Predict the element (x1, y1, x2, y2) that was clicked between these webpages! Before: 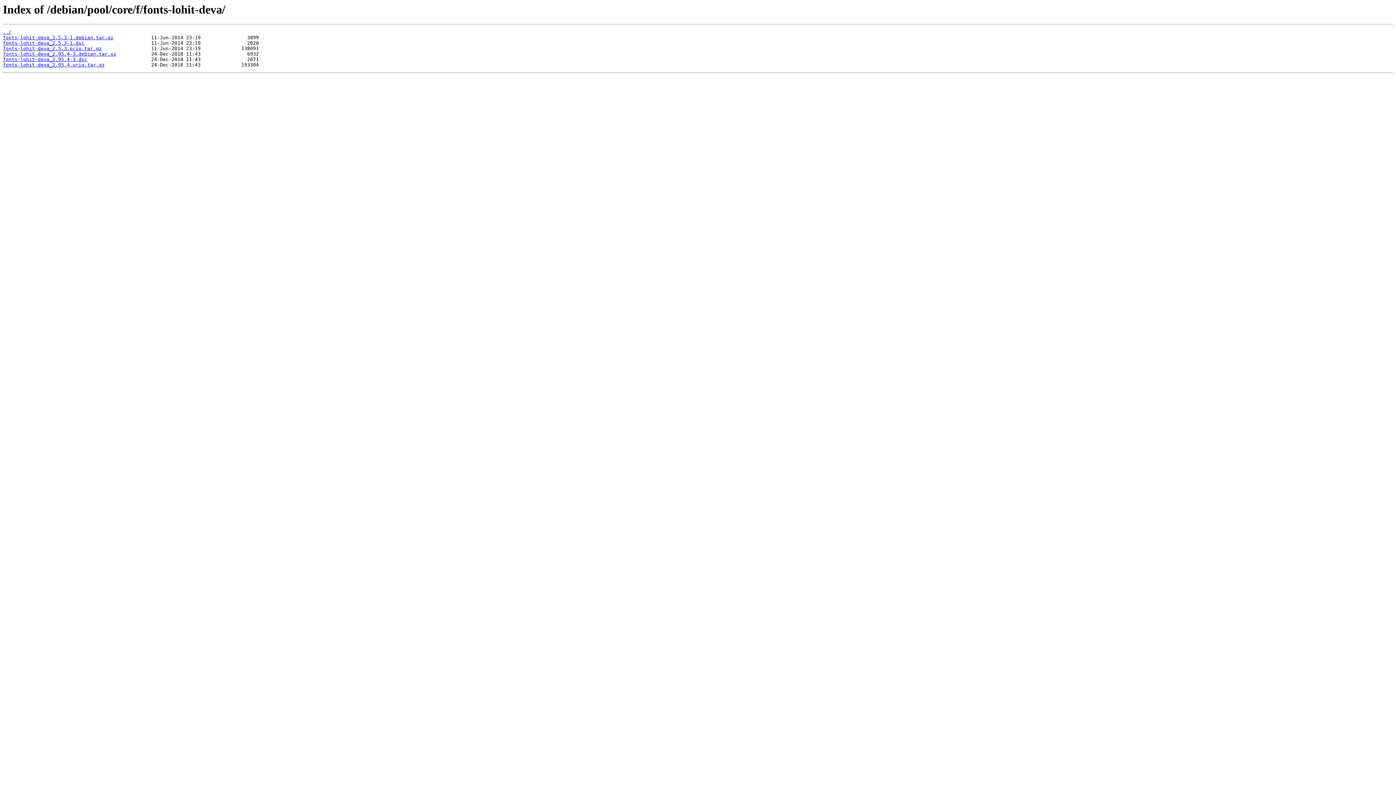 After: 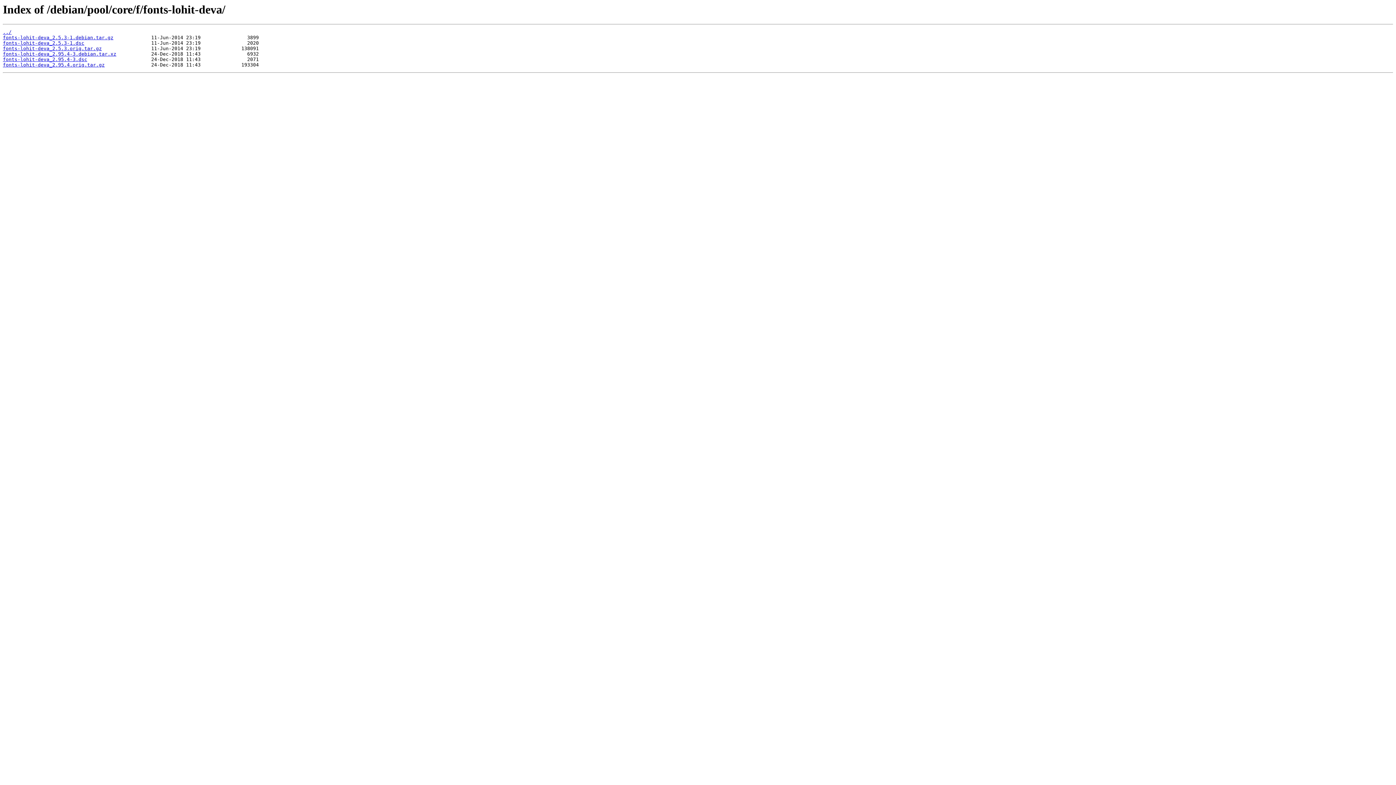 Action: bbox: (2, 45, 101, 51) label: fonts-lohit-deva_2.5.3.orig.tar.gz